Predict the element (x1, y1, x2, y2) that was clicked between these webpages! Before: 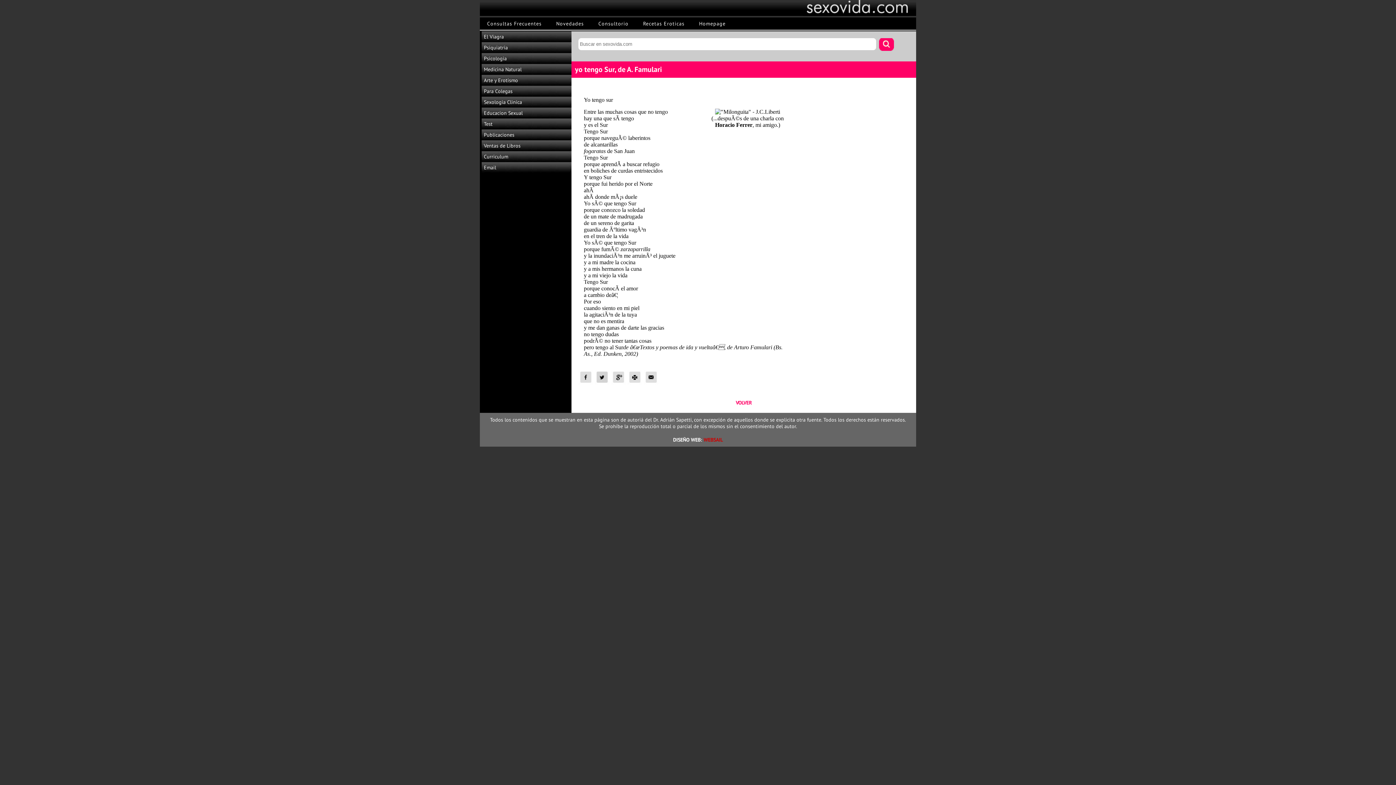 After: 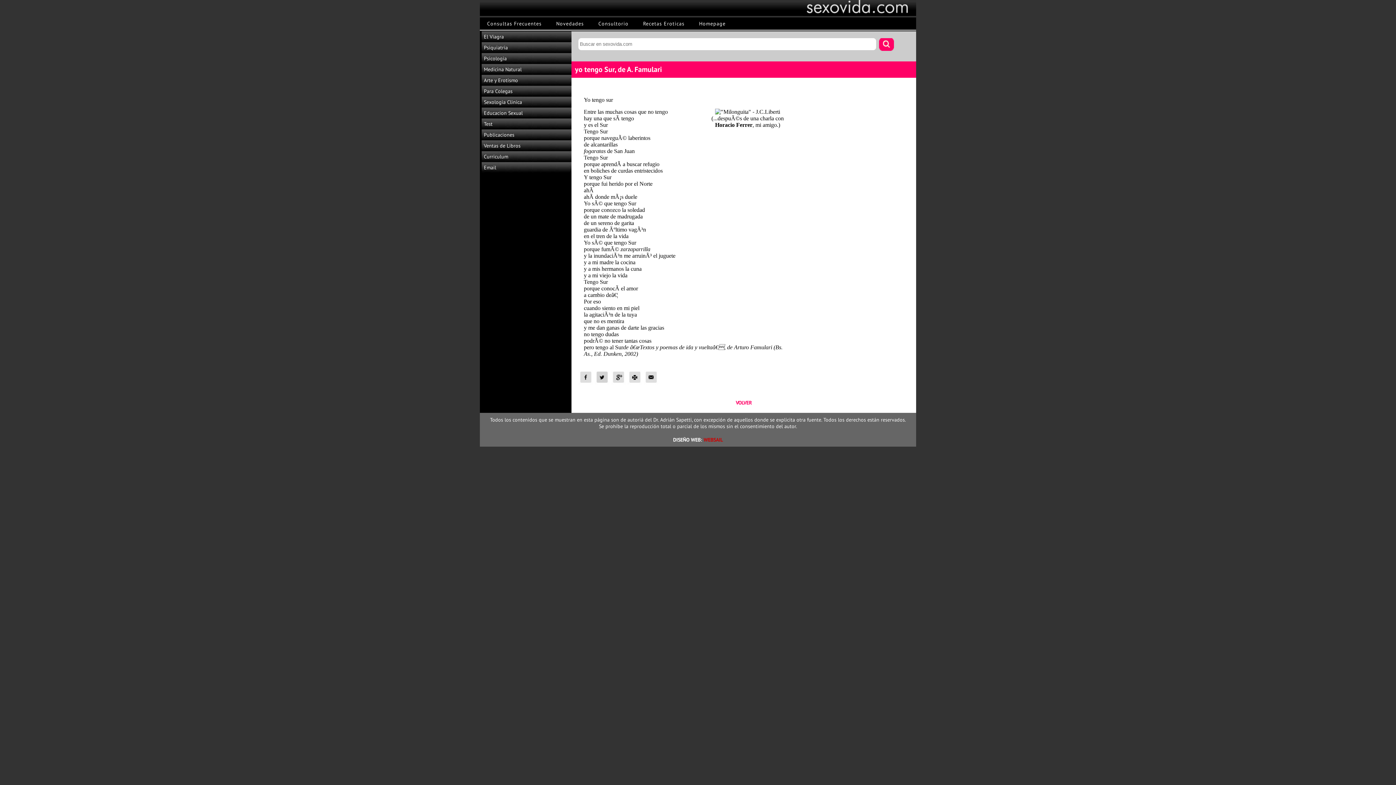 Action: bbox: (627, 379, 642, 386)